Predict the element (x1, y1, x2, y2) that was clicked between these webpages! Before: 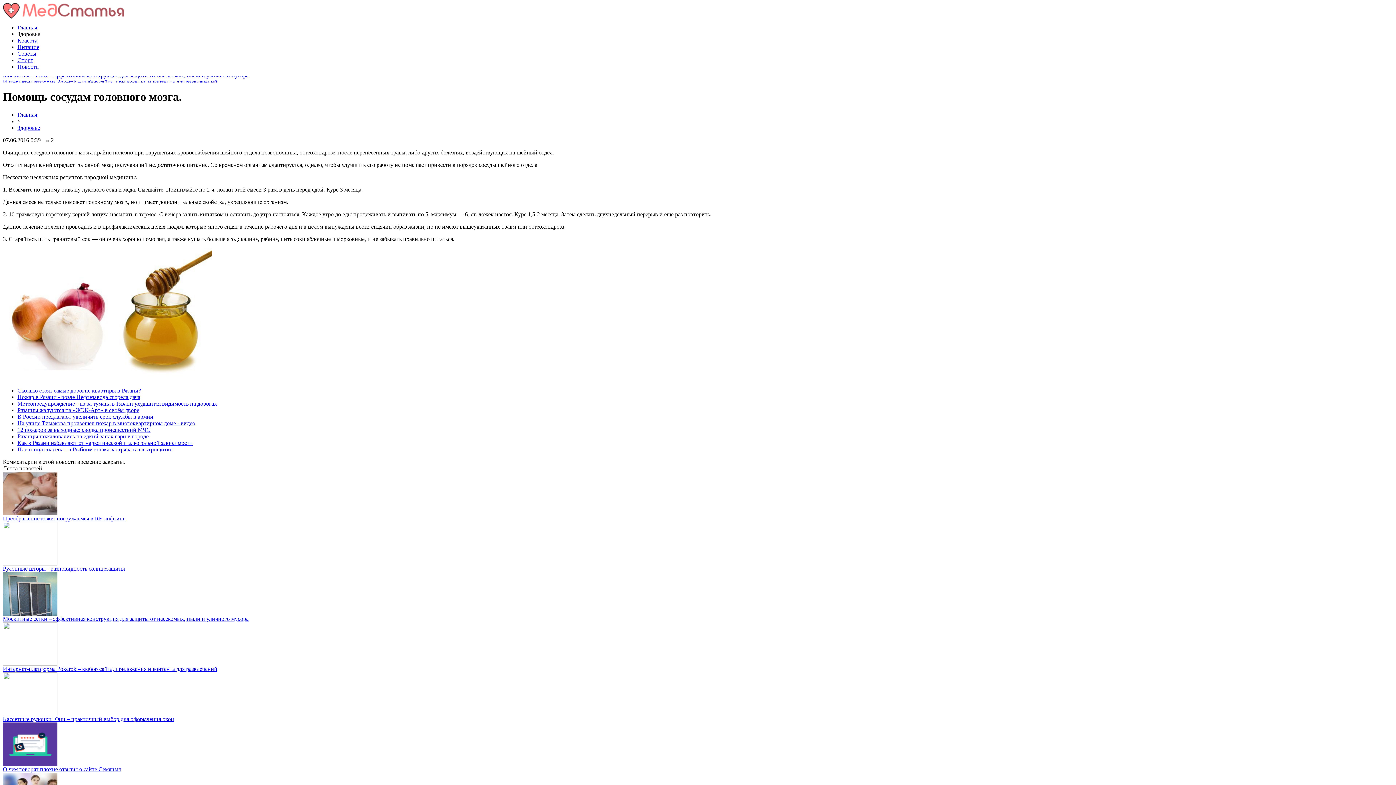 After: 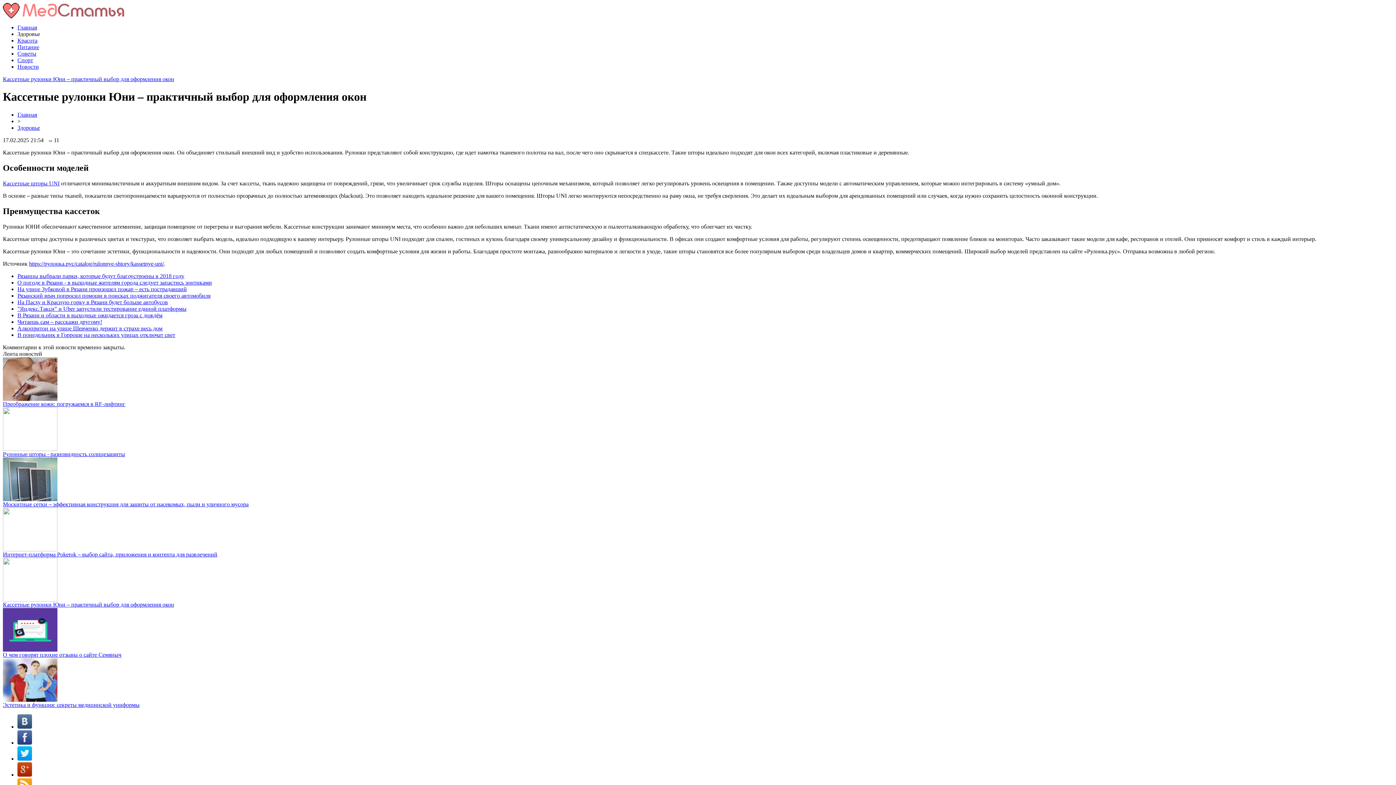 Action: bbox: (2, 711, 57, 717)